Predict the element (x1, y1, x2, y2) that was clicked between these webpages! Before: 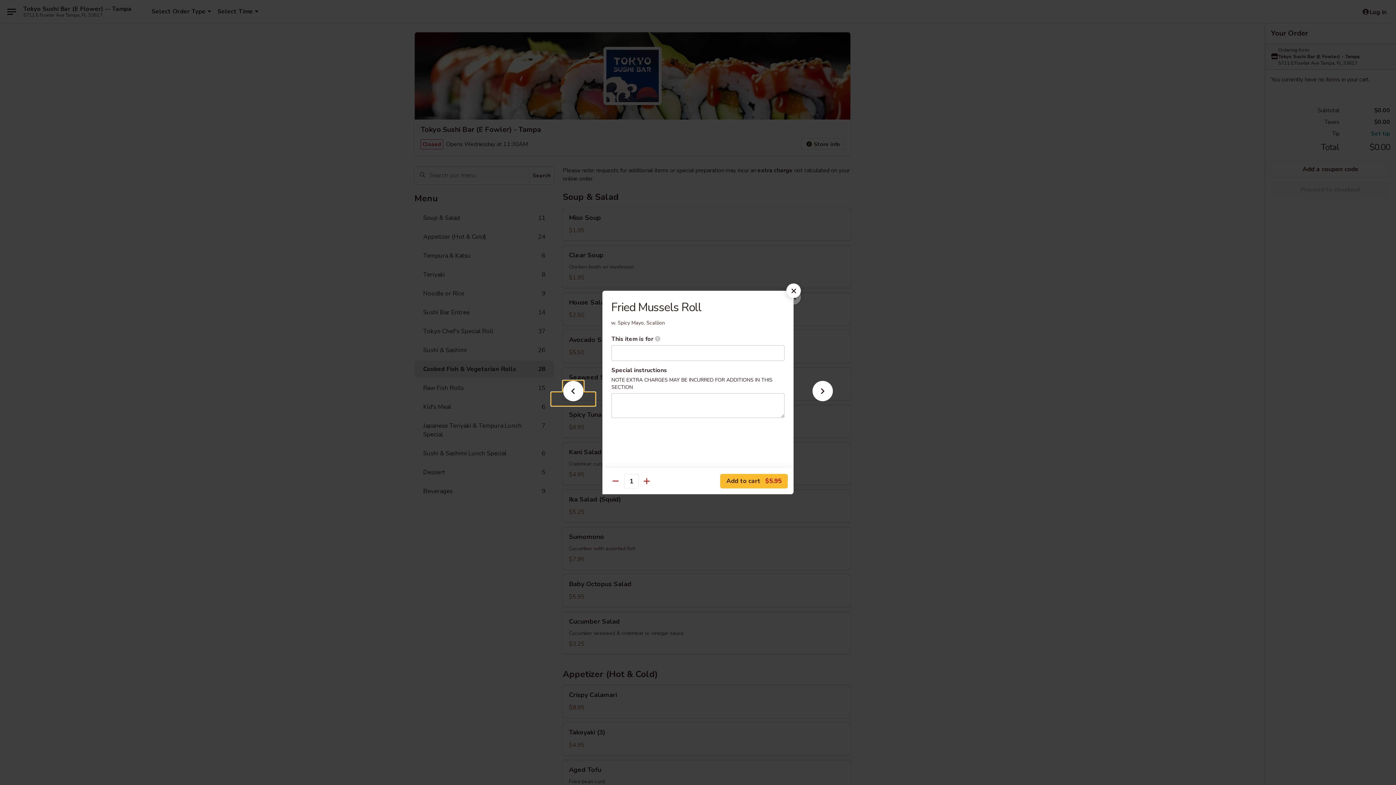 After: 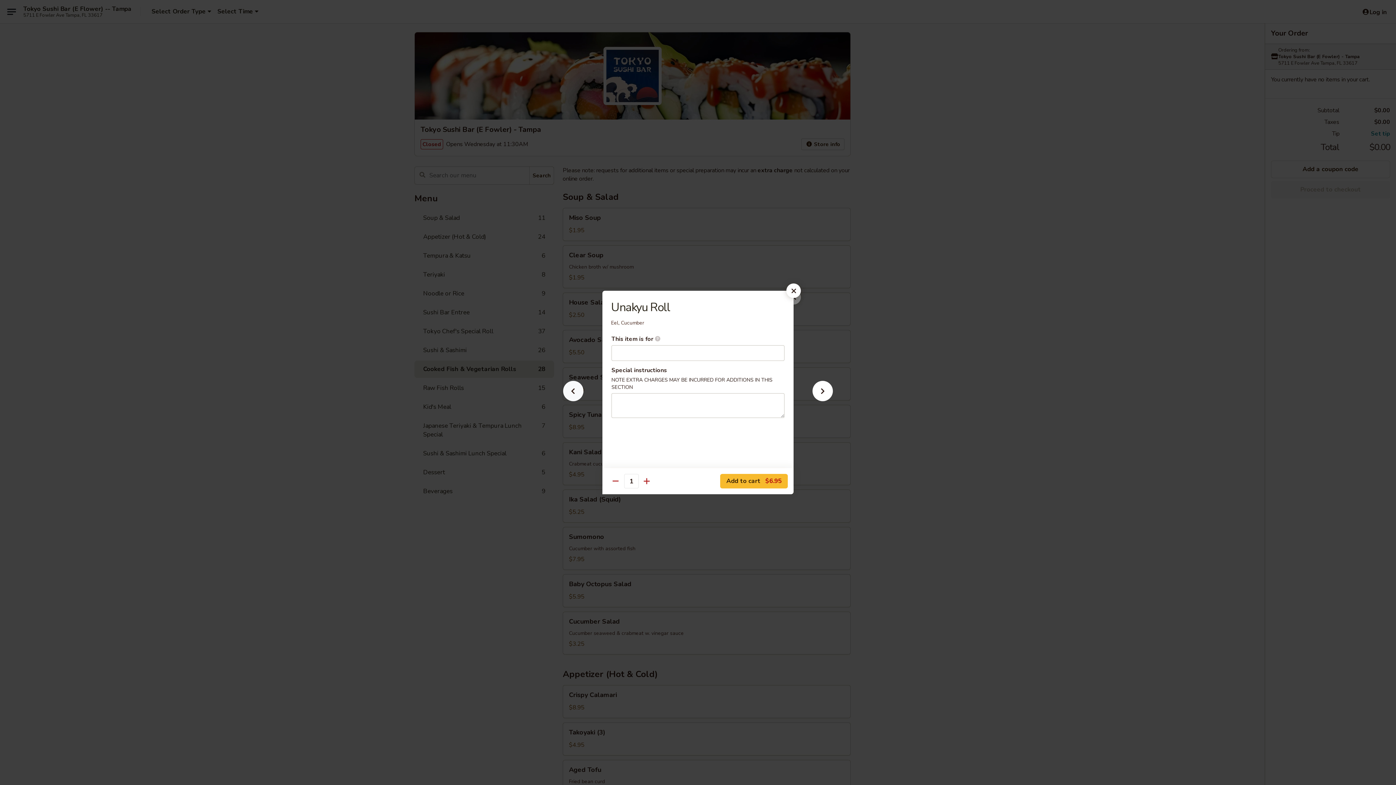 Action: bbox: (551, 392, 595, 405)